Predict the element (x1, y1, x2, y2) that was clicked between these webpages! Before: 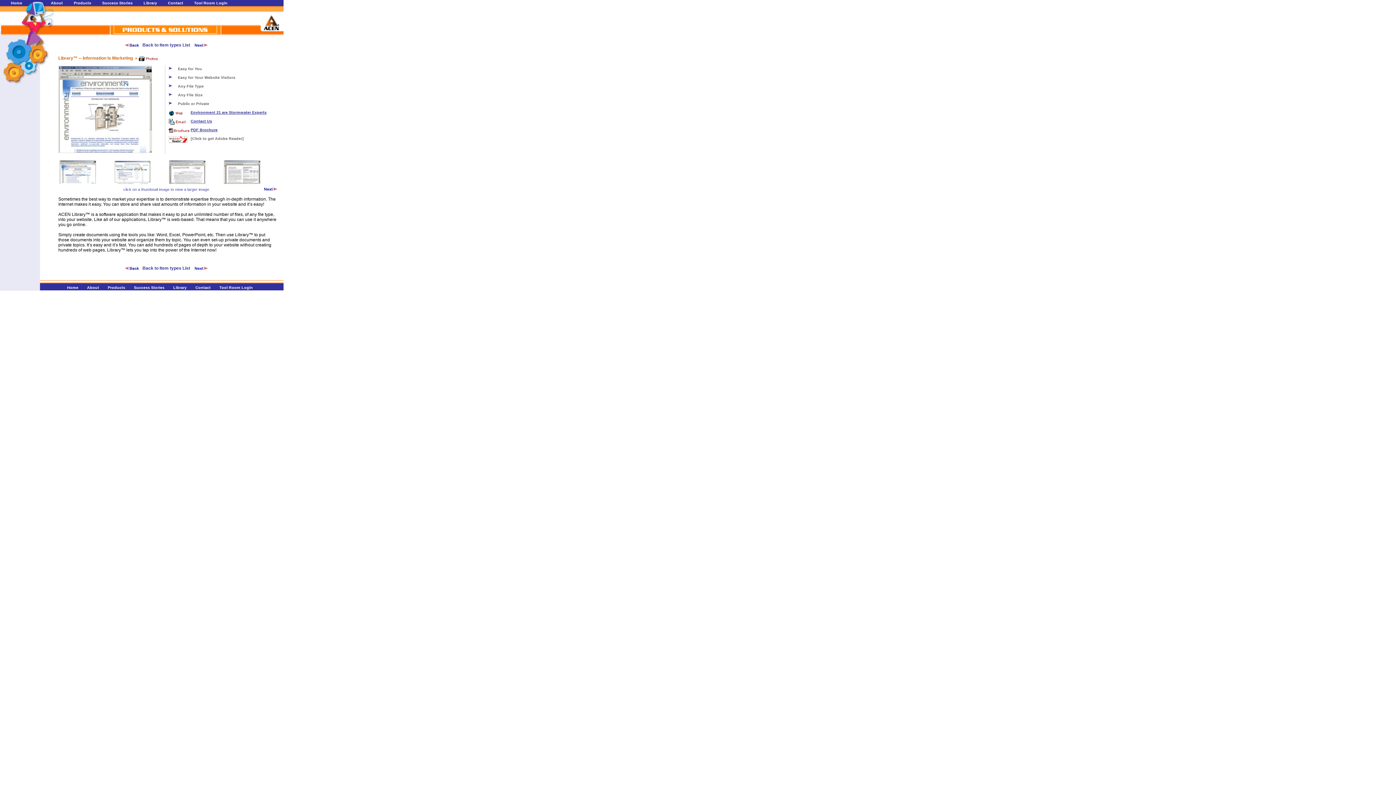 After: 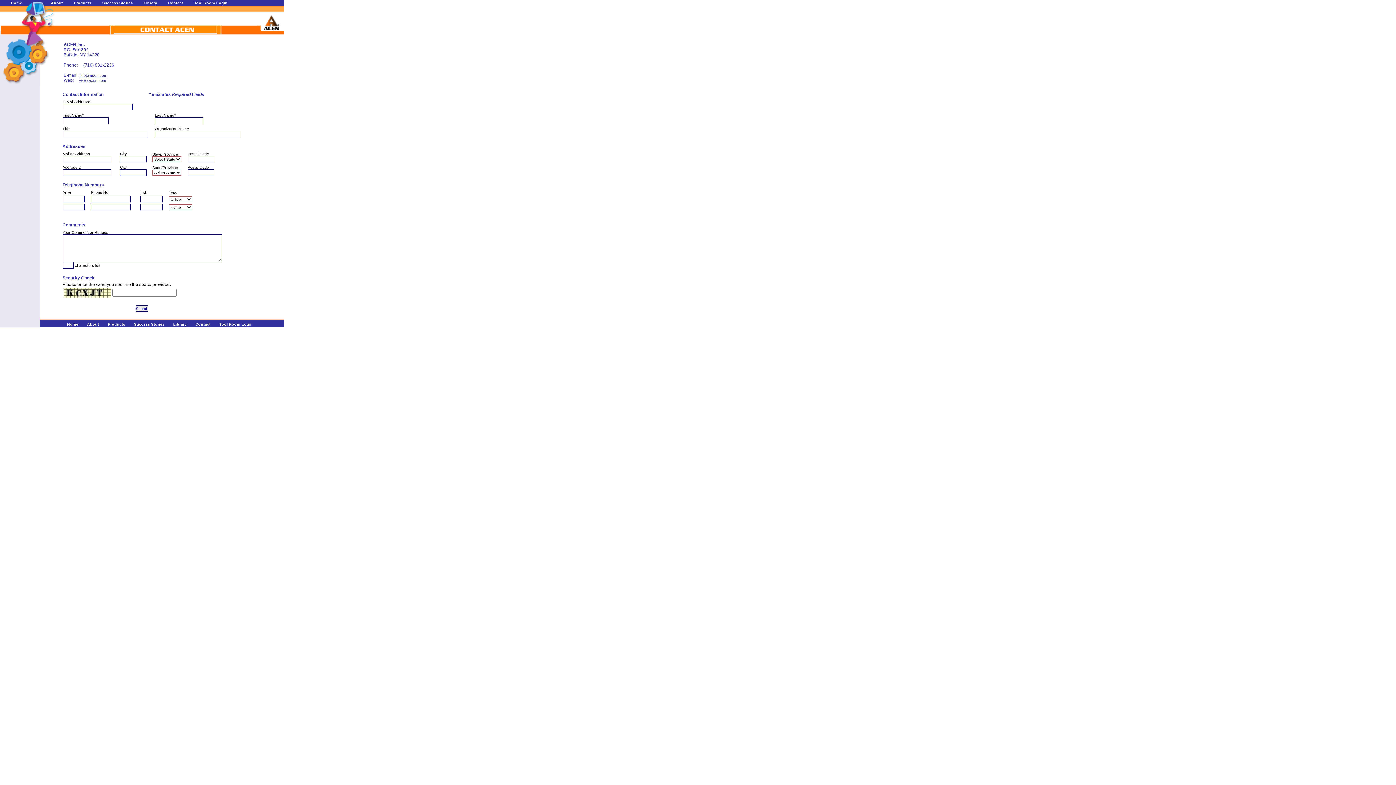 Action: label: Contact bbox: (162, 0, 188, 5)